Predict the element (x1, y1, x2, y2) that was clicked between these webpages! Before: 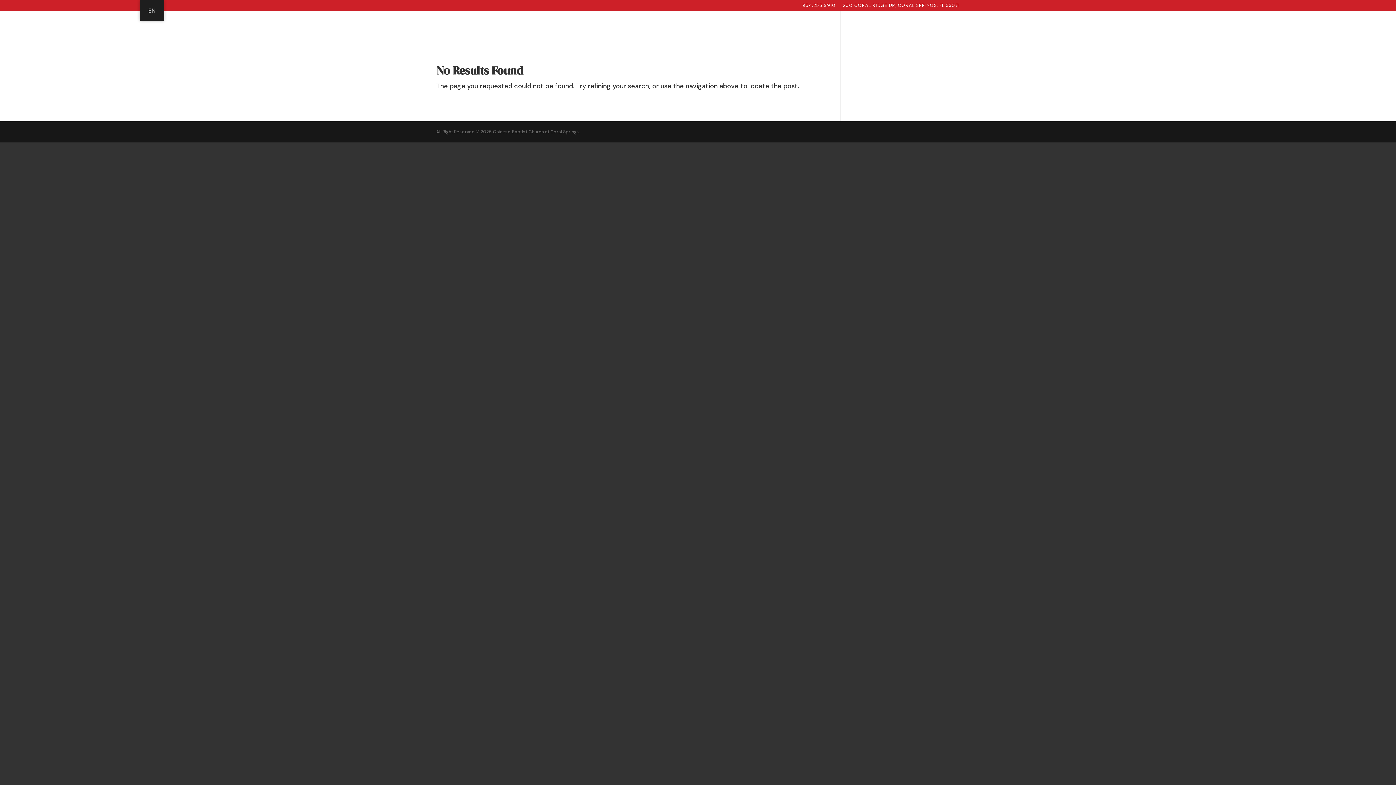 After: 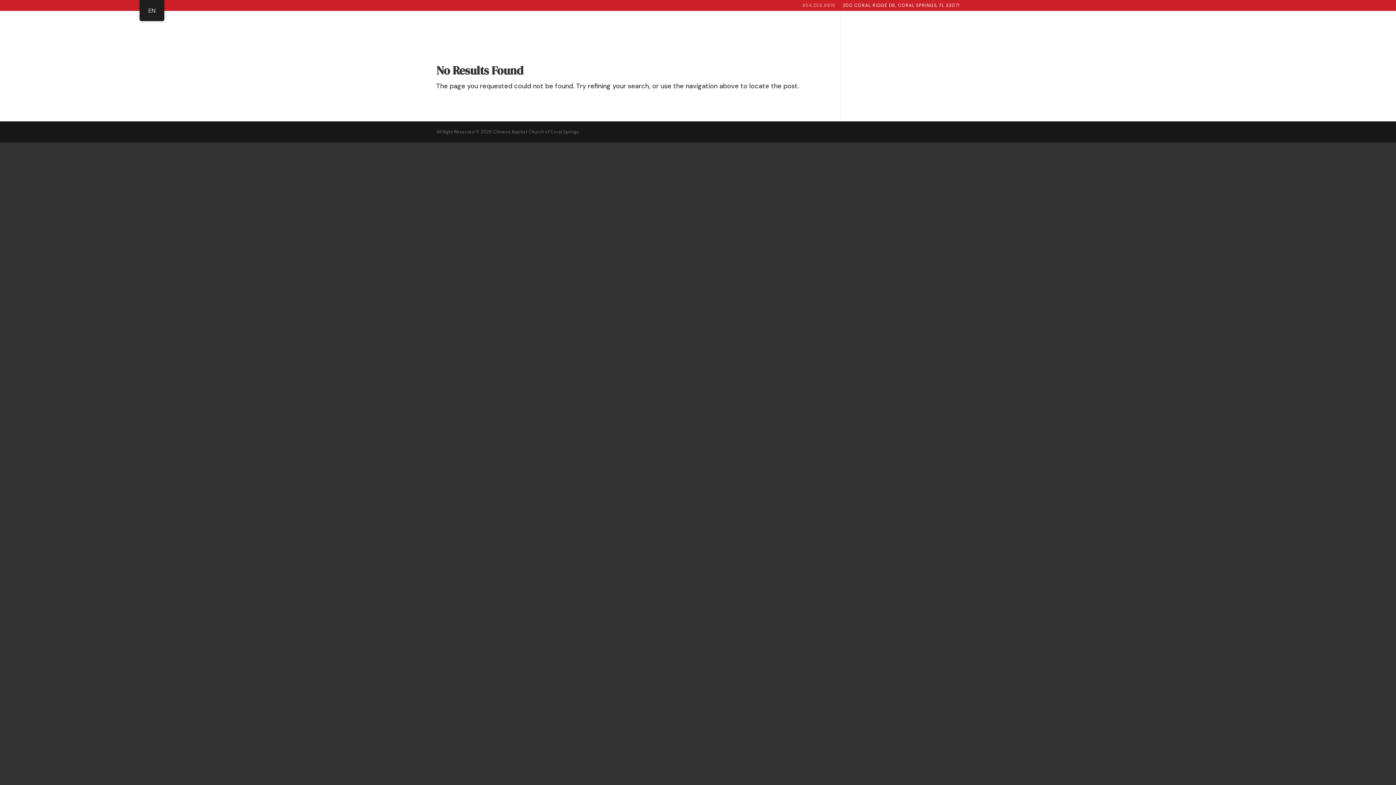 Action: bbox: (802, 3, 836, 10) label: 954.255.9910